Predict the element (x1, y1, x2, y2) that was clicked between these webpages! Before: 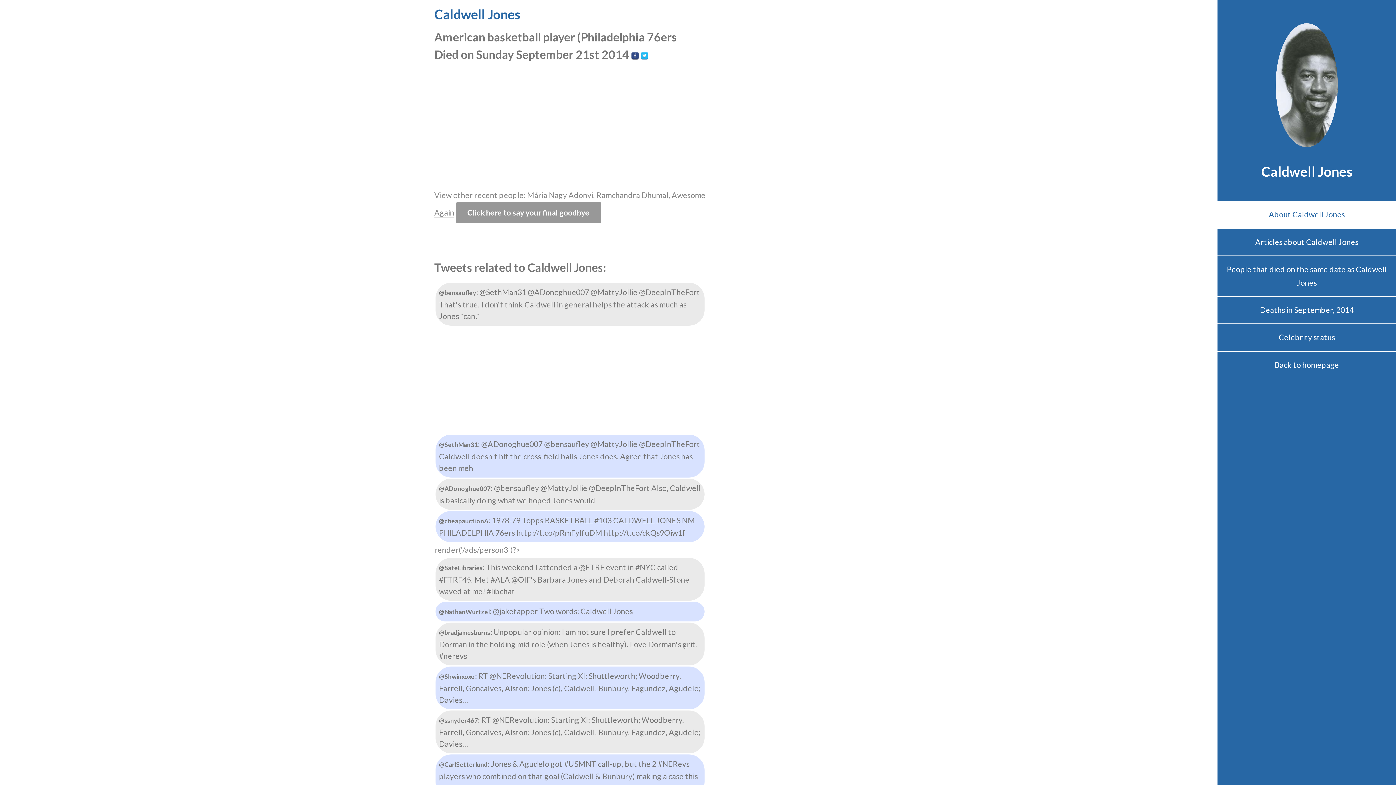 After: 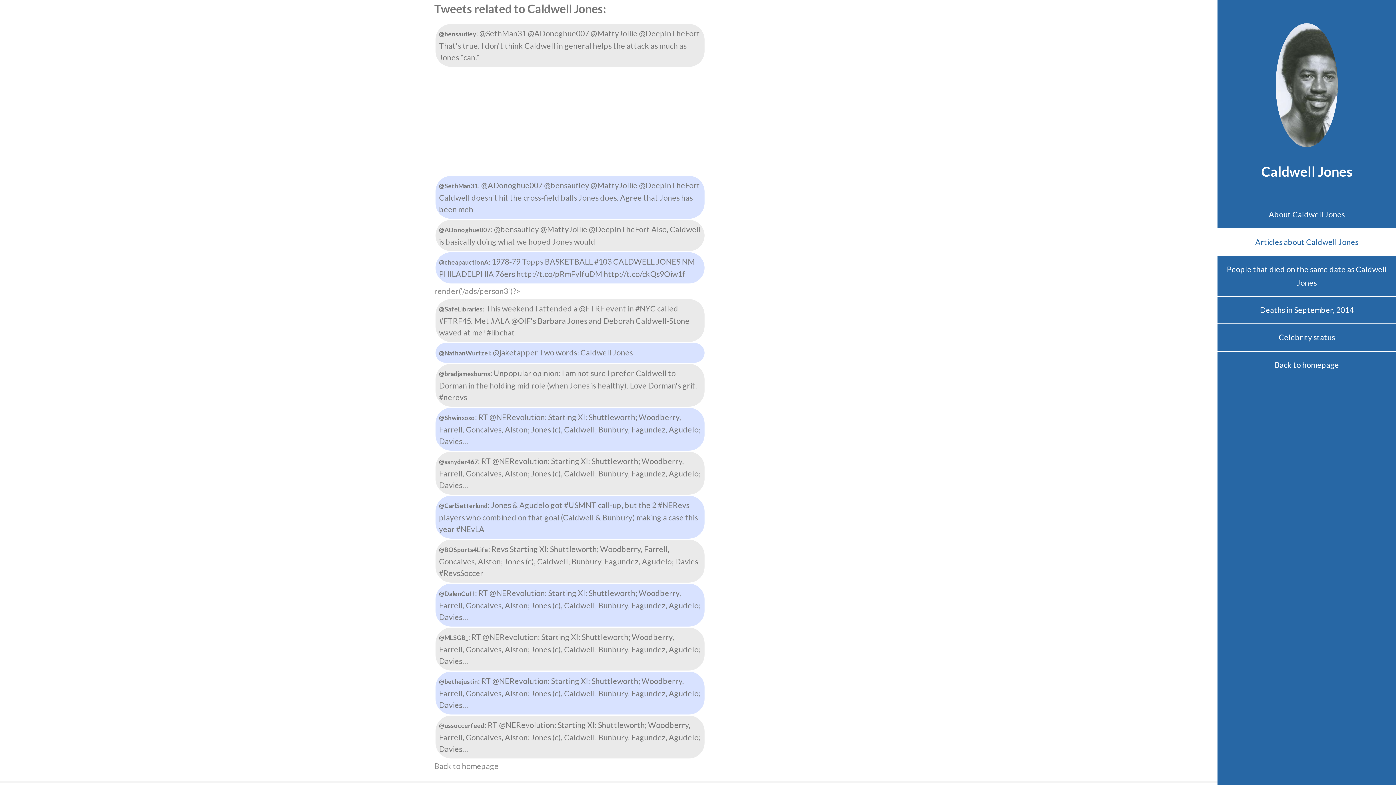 Action: label: Articles about Caldwell Jones bbox: (1217, 228, 1396, 255)